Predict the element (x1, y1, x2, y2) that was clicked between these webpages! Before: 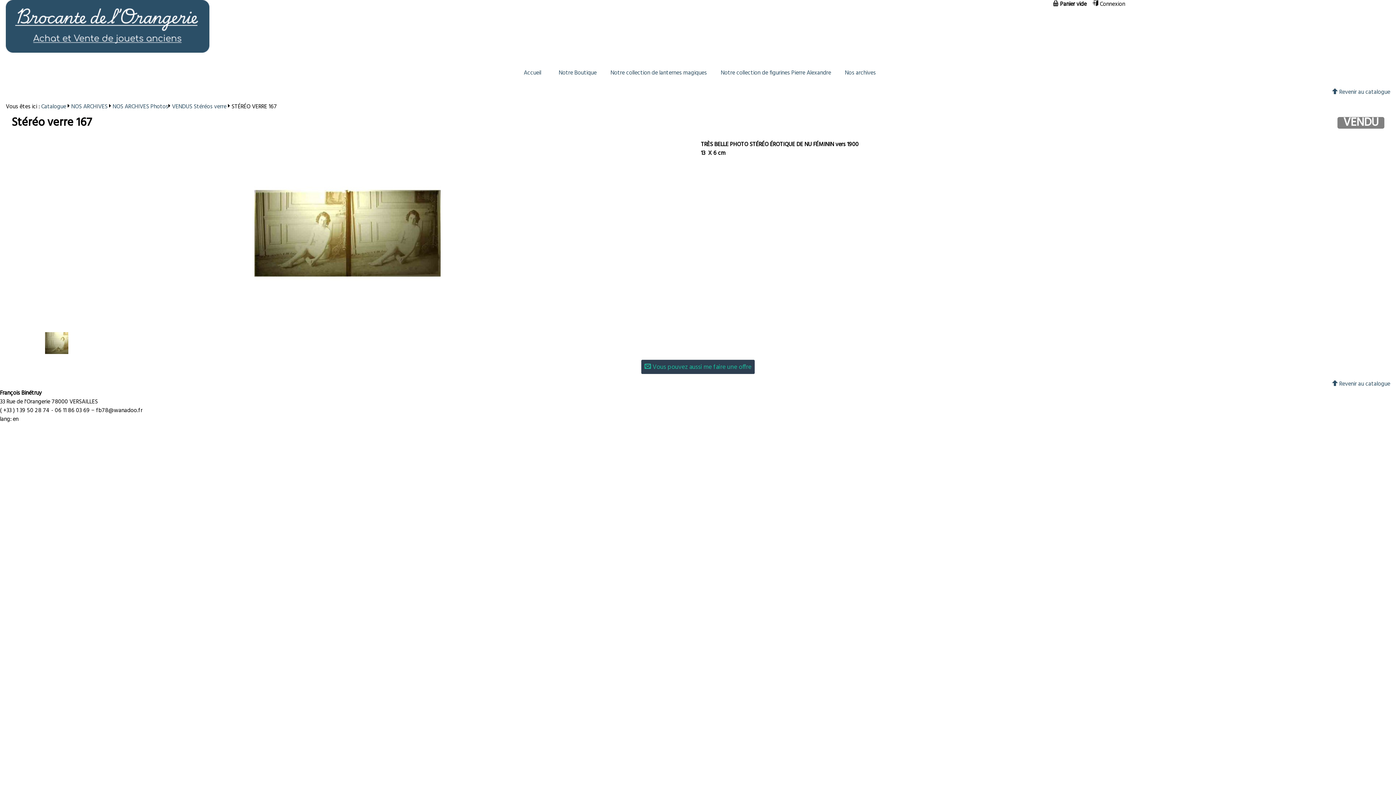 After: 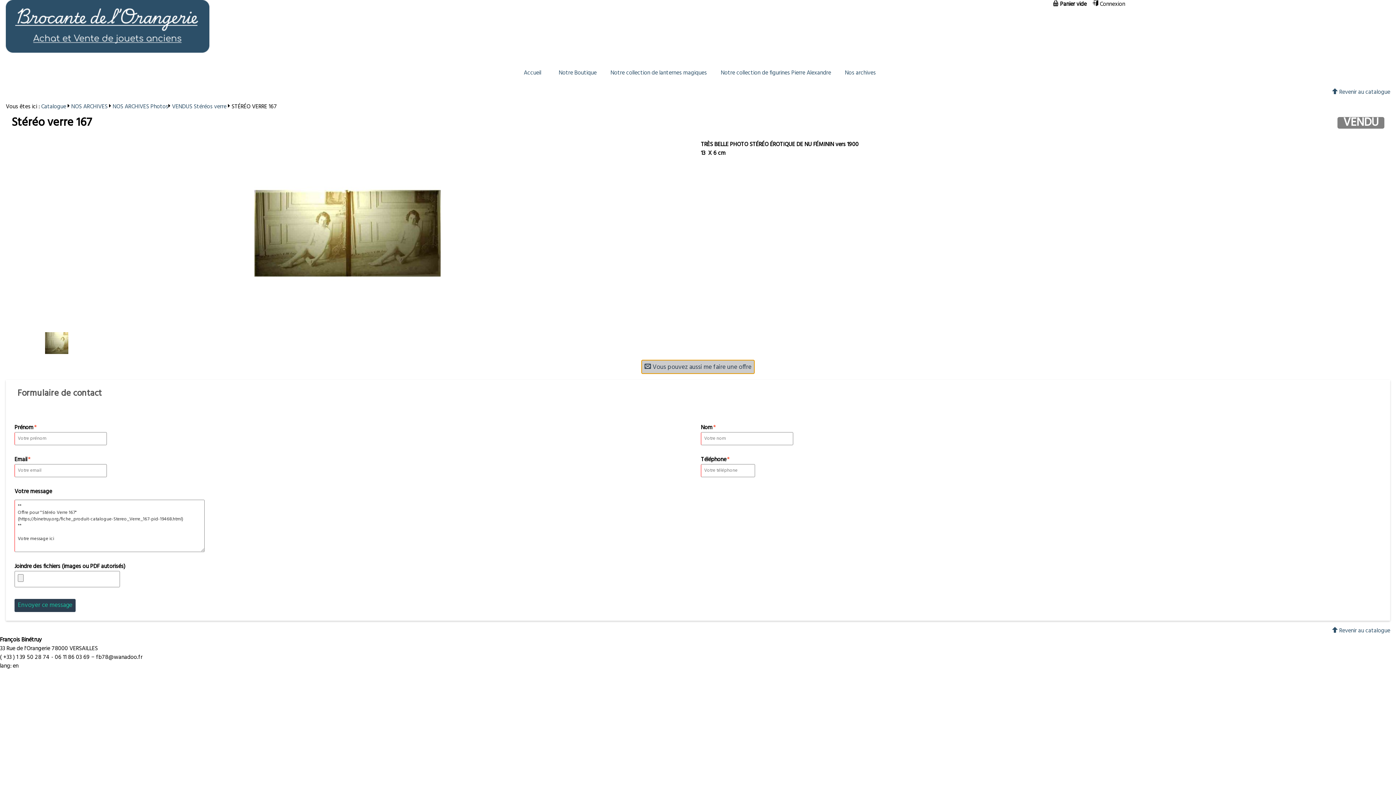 Action: bbox: (641, 360, 754, 374) label:  Vous pouvez aussi me faire une offre